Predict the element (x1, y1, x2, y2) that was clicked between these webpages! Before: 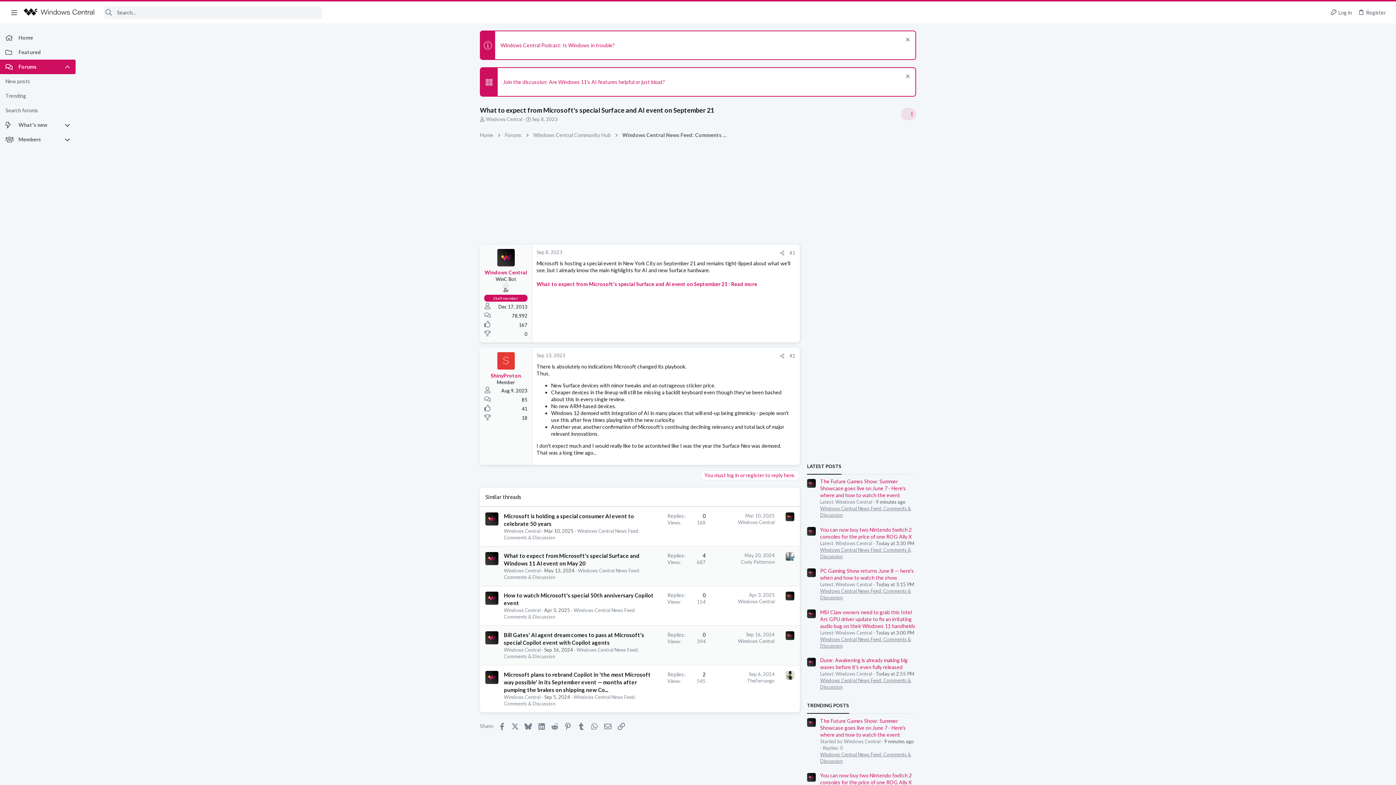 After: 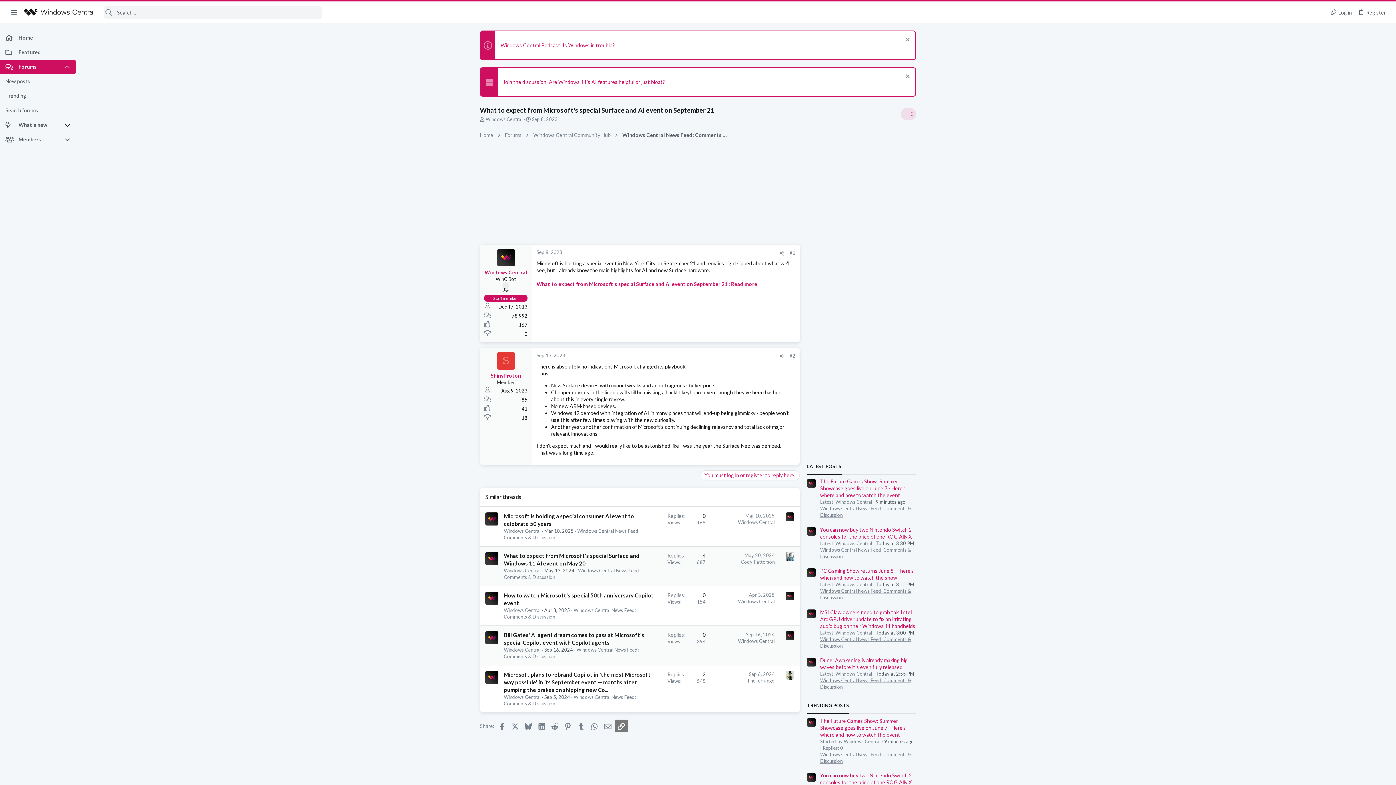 Action: bbox: (614, 719, 627, 732) label: Link